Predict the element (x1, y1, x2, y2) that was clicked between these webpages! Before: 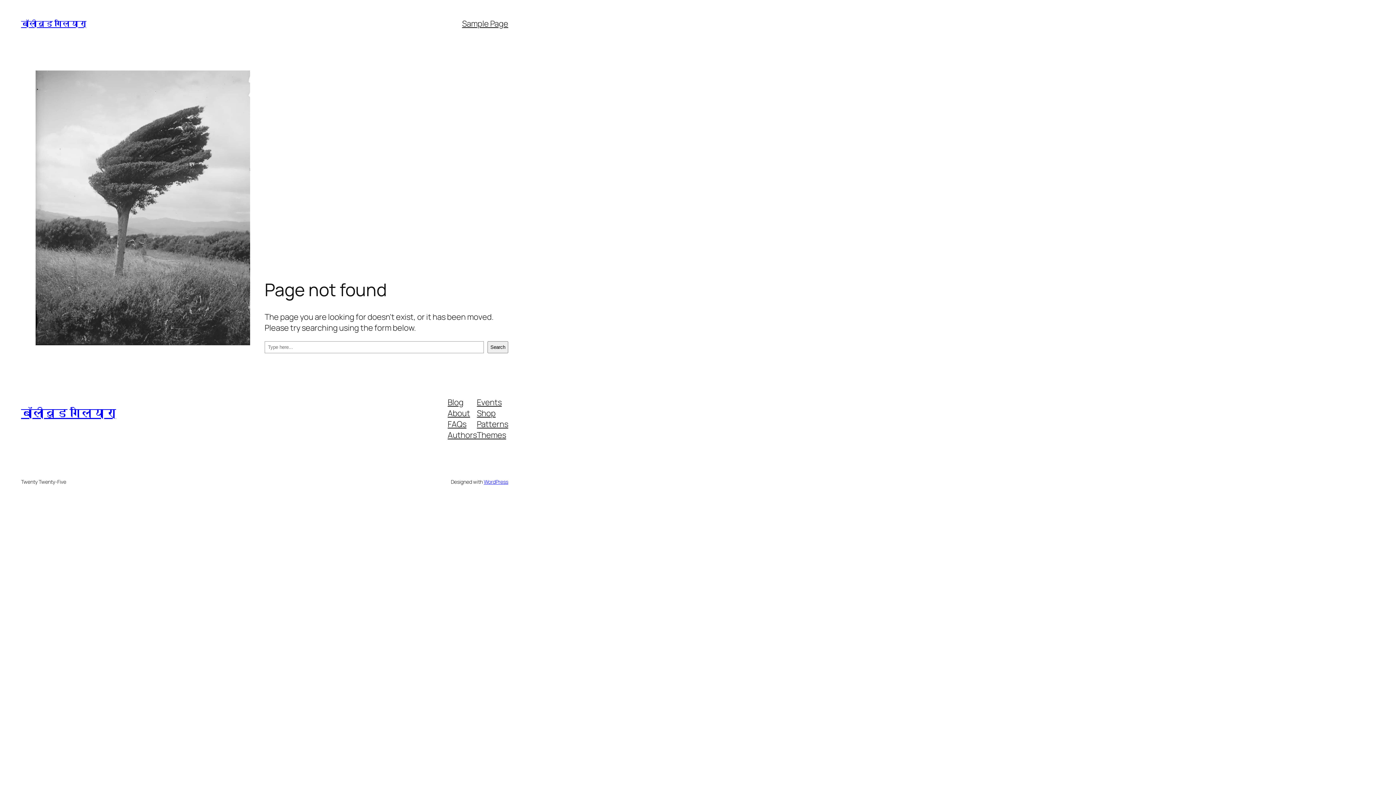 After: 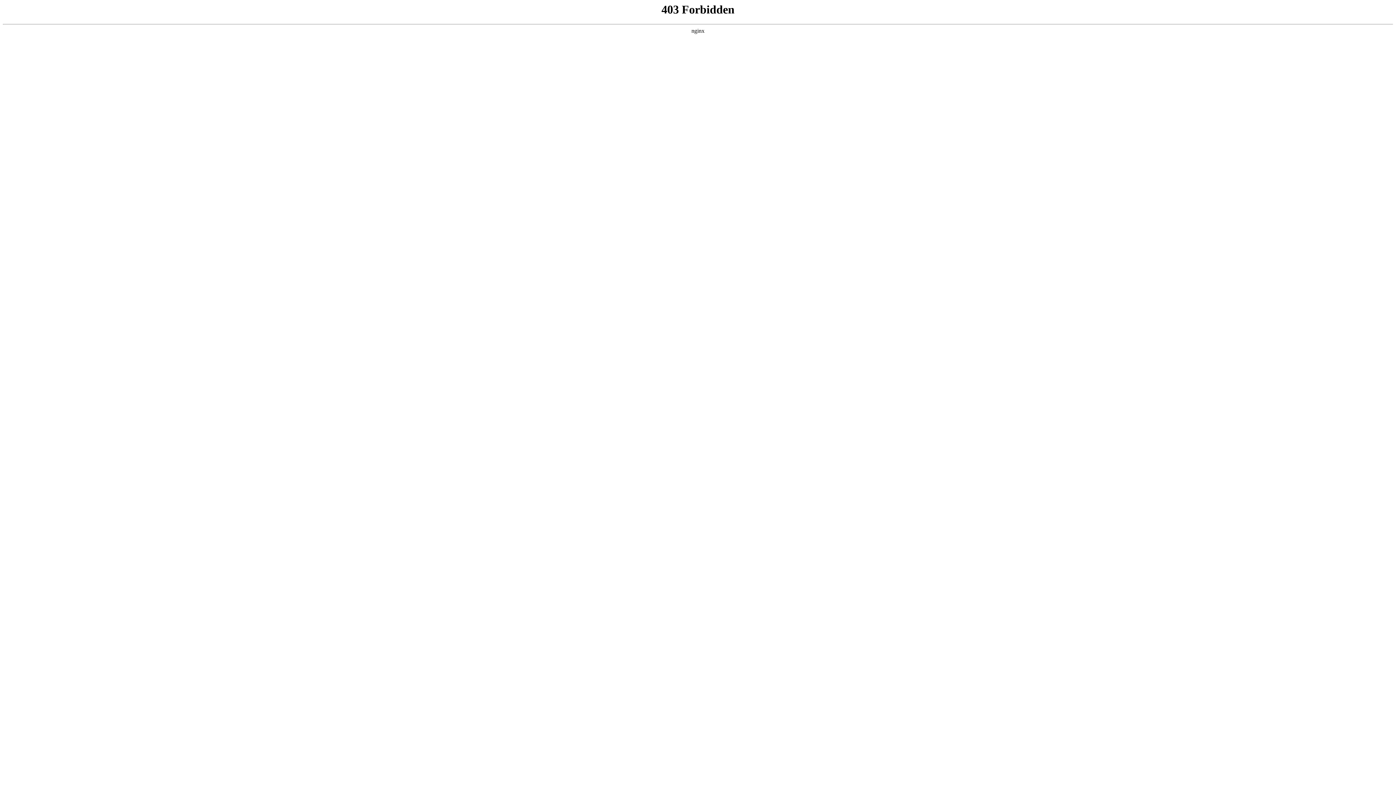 Action: label: WordPress bbox: (483, 478, 508, 485)